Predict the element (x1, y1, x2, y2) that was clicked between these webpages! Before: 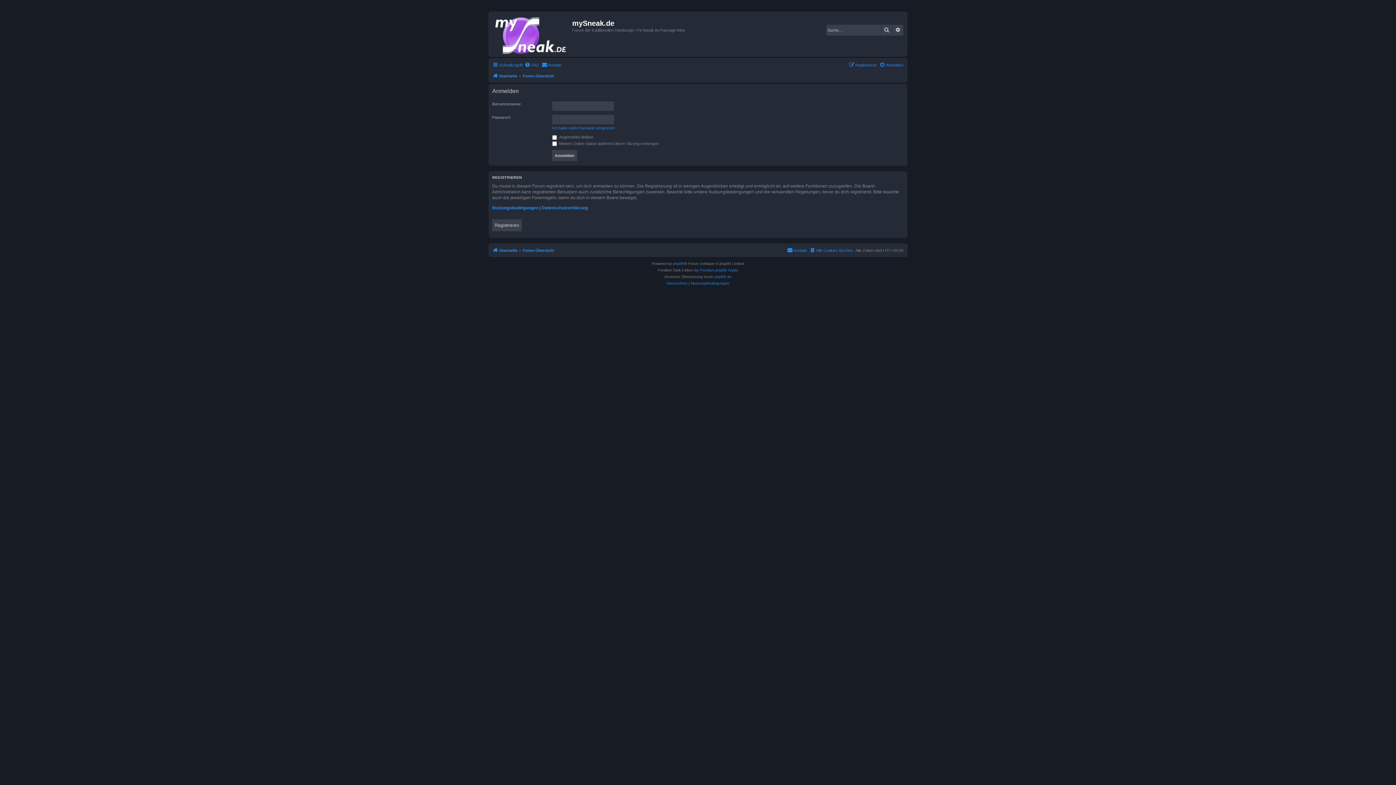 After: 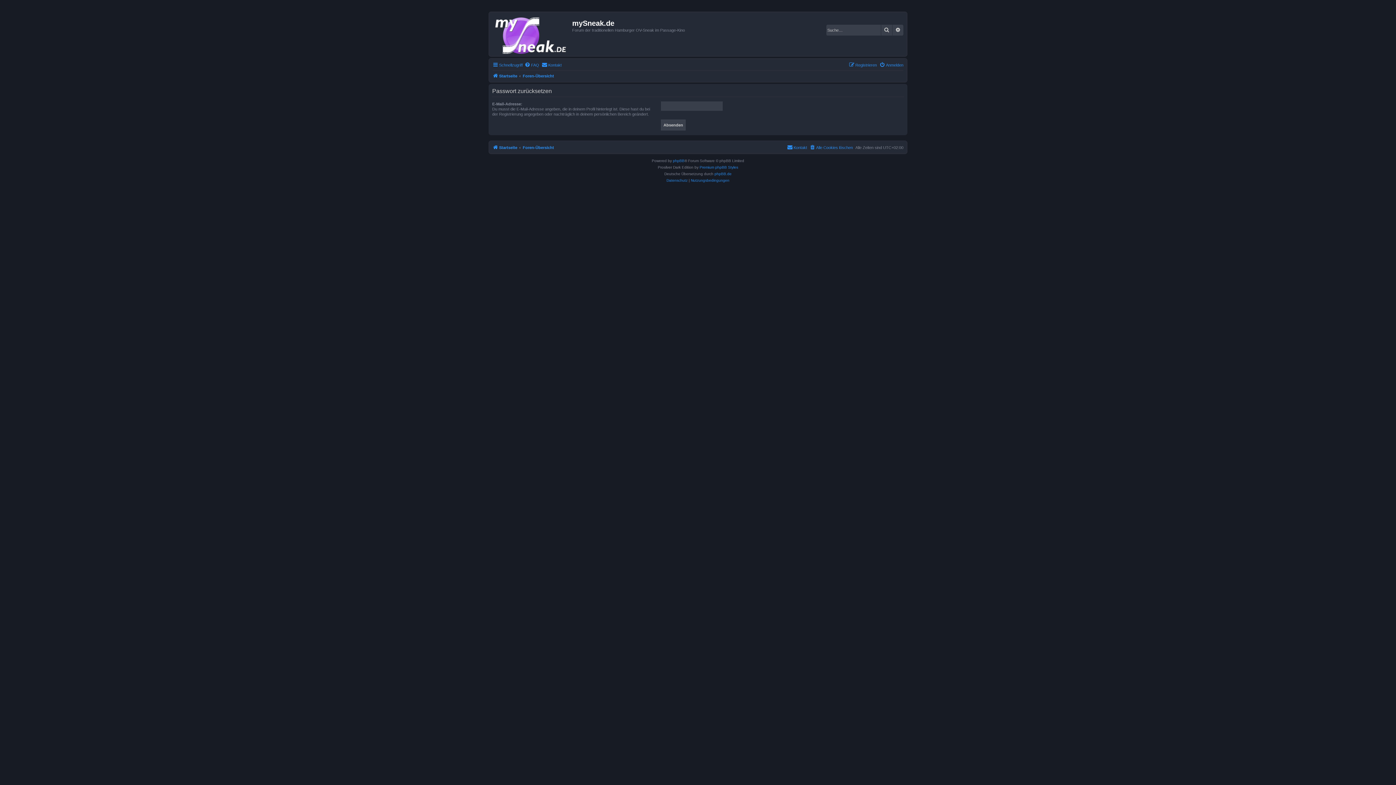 Action: label: Ich habe mein Passwort vergessen bbox: (552, 125, 614, 130)